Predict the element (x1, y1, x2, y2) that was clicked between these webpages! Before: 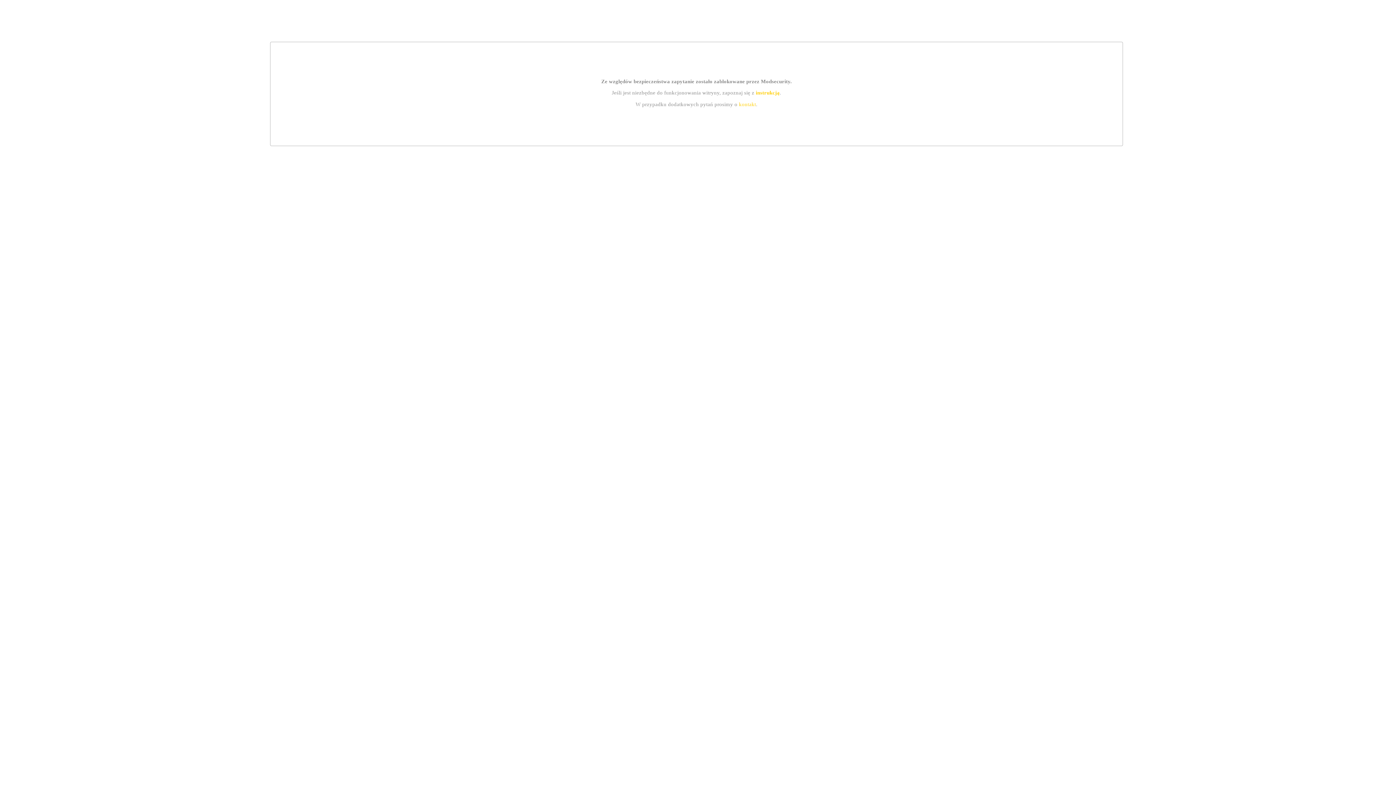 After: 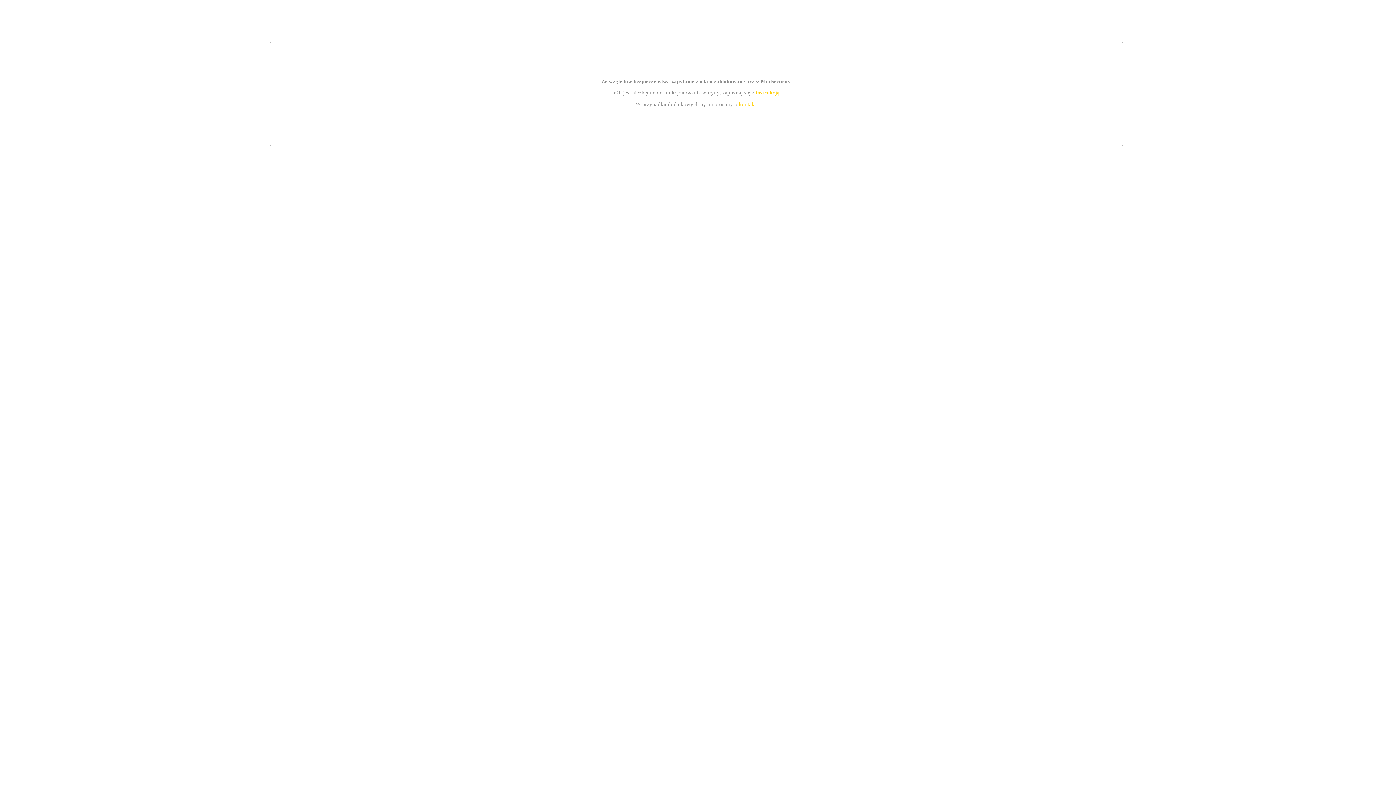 Action: bbox: (739, 101, 756, 107) label: kontakt